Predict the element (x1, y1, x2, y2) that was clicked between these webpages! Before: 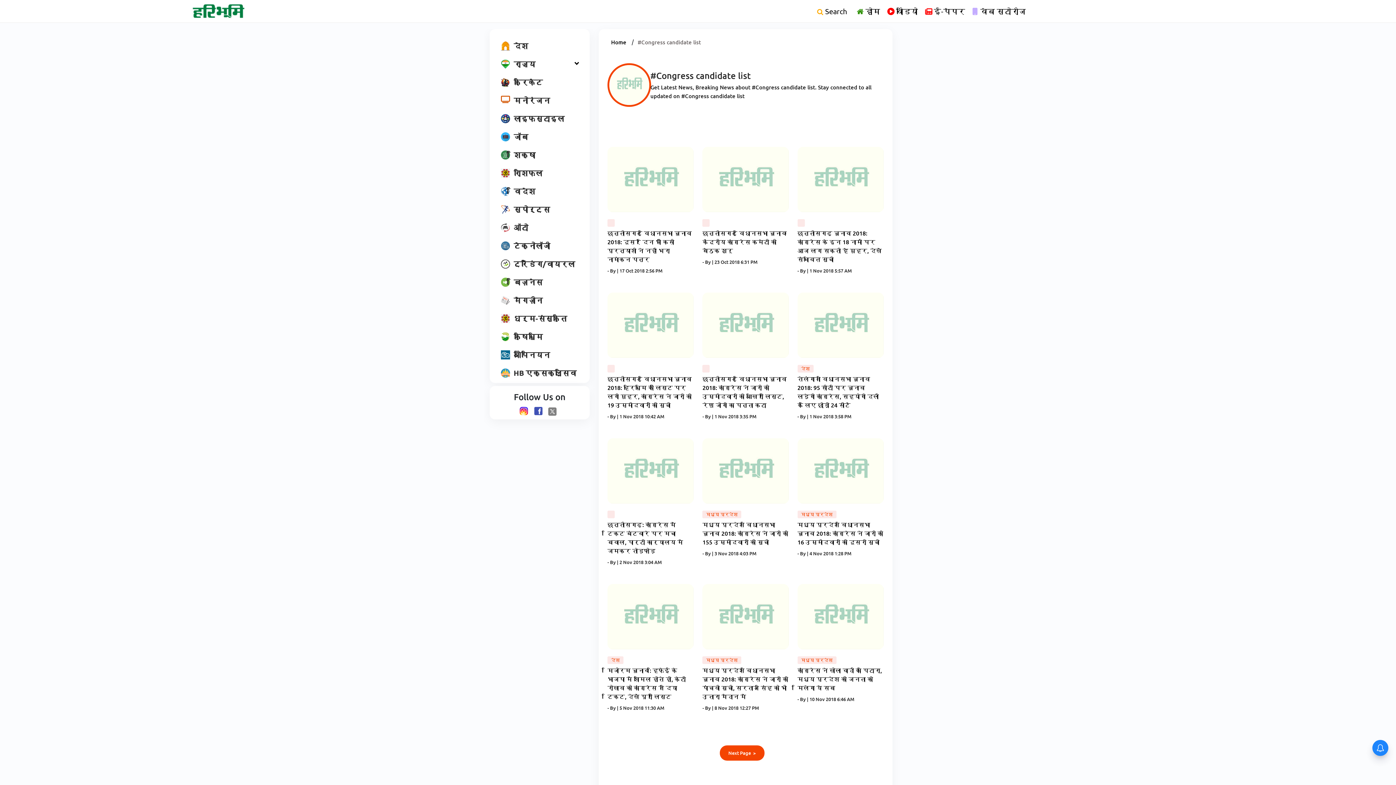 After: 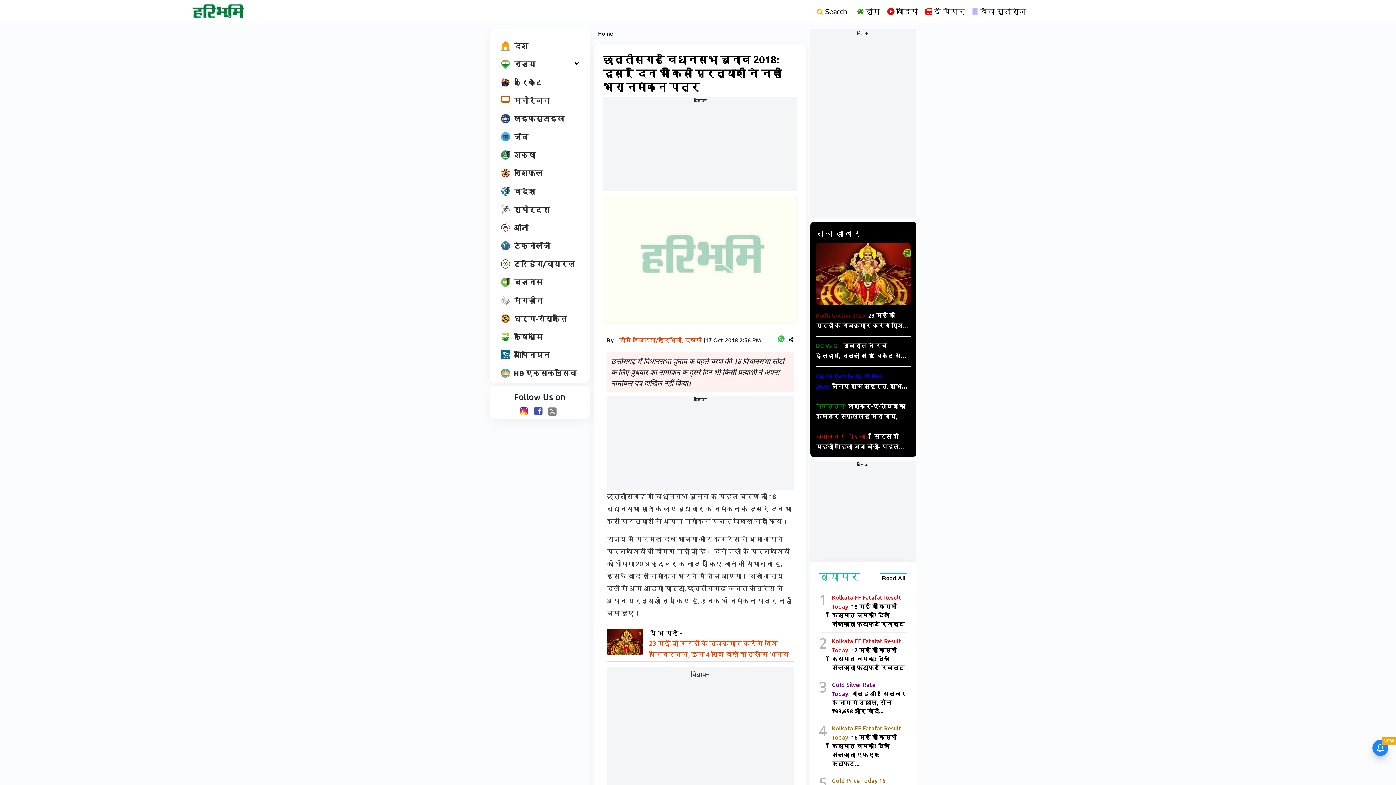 Action: bbox: (607, 170, 693, 178)